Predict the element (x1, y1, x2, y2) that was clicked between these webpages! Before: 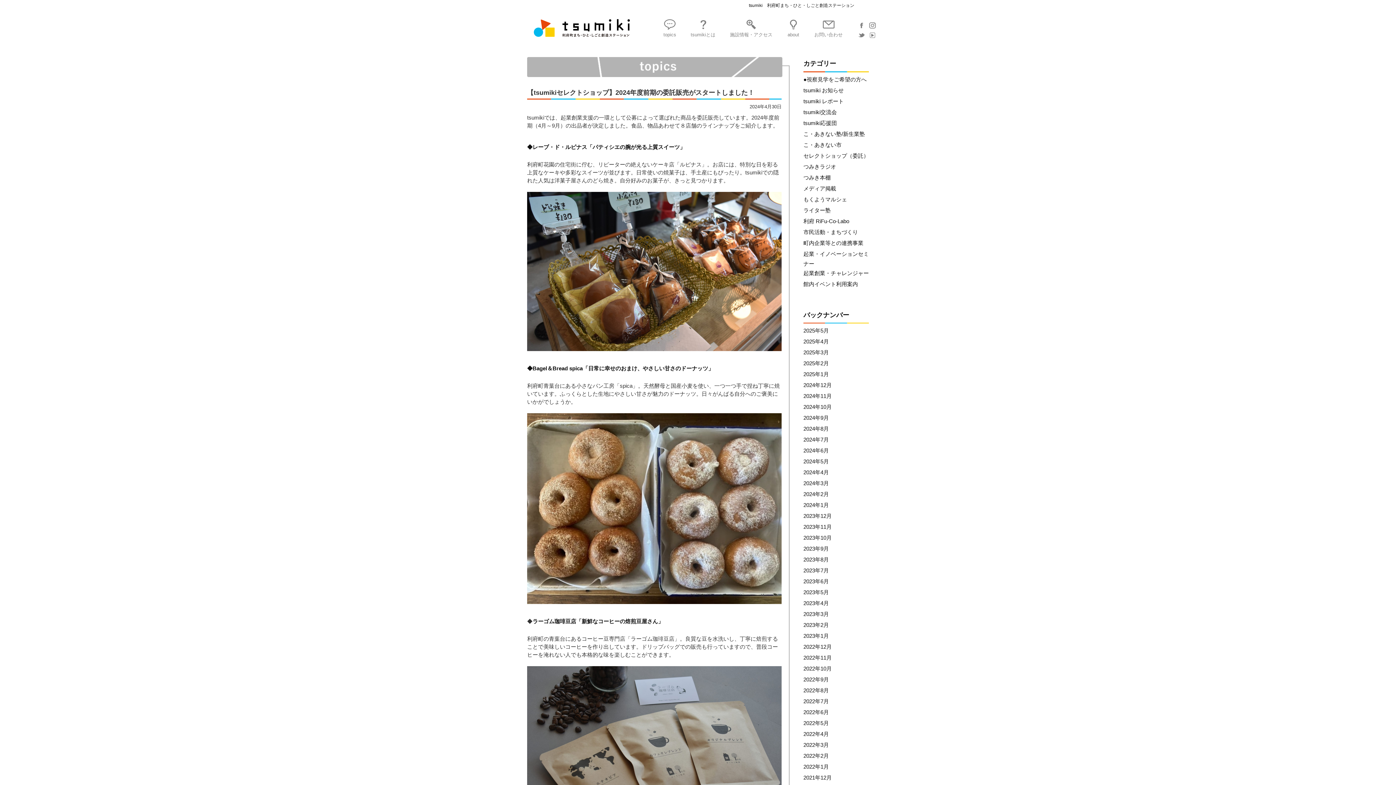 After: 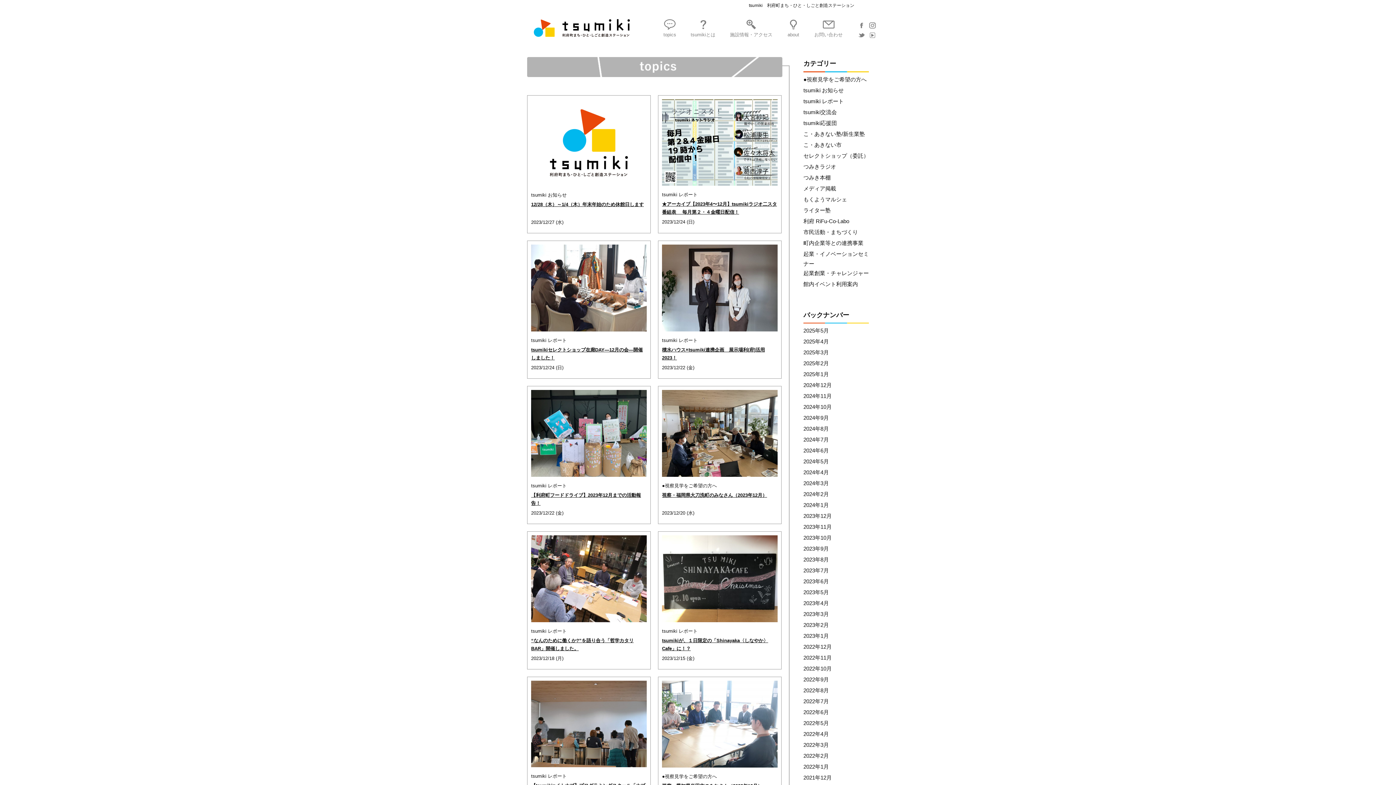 Action: label: 2023年12月 bbox: (803, 513, 832, 519)